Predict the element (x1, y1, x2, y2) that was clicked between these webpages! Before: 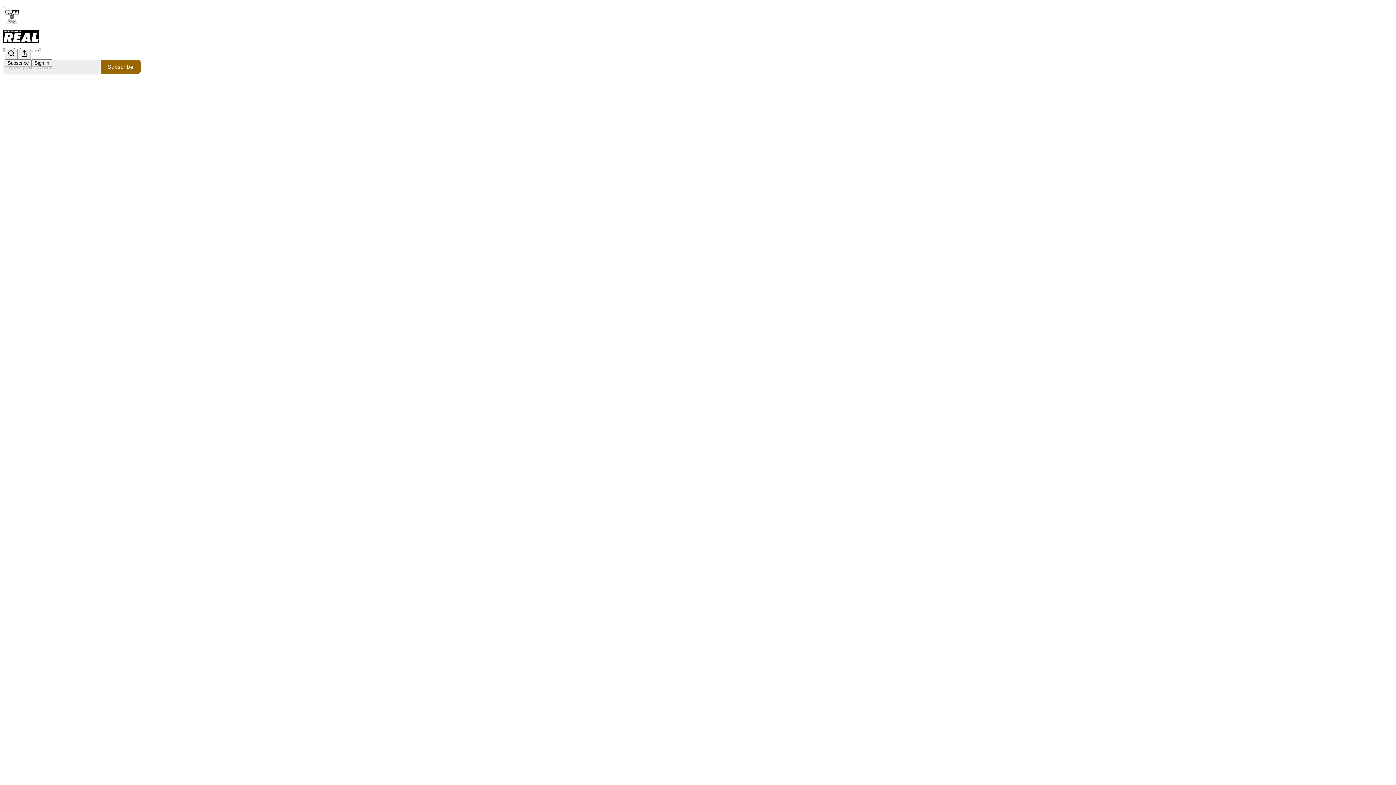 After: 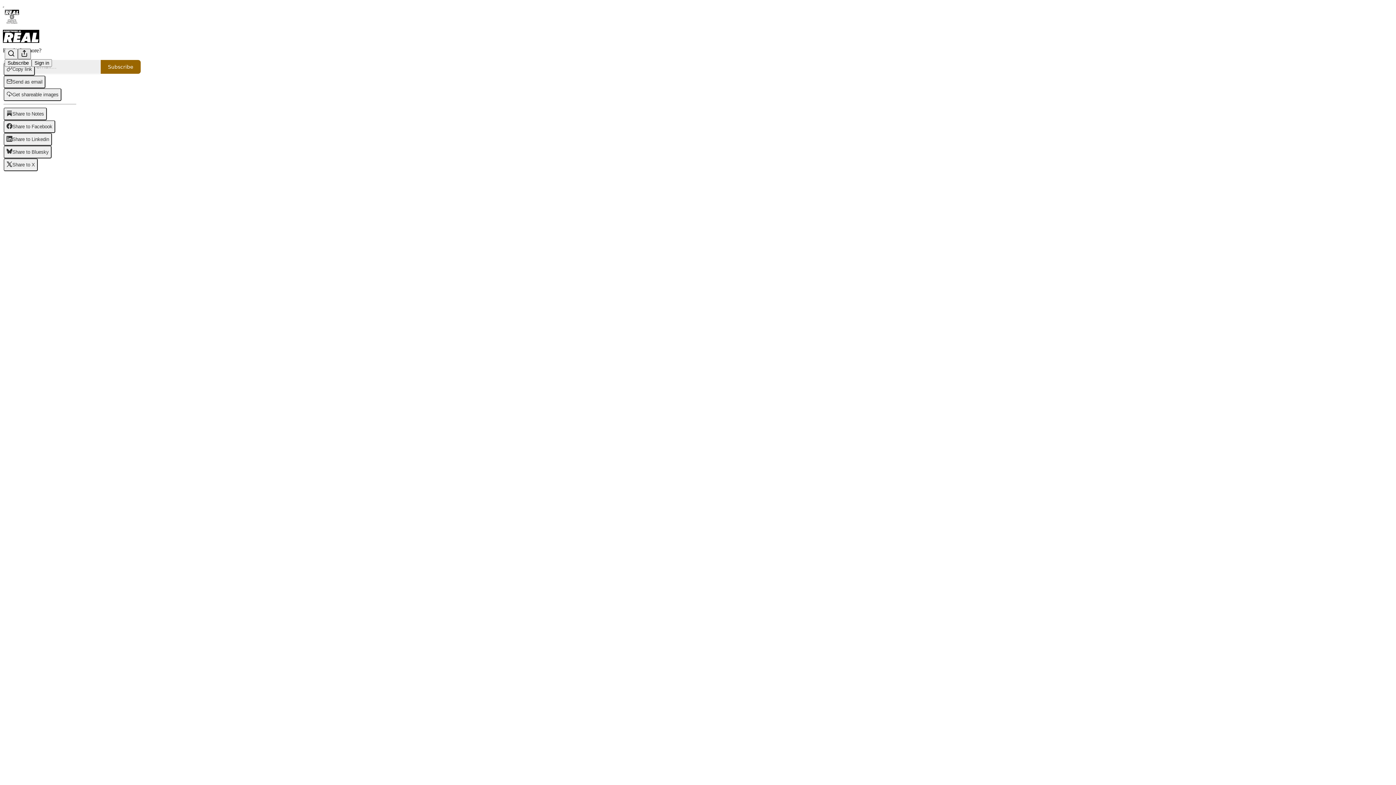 Action: bbox: (17, 48, 30, 59) label: View more